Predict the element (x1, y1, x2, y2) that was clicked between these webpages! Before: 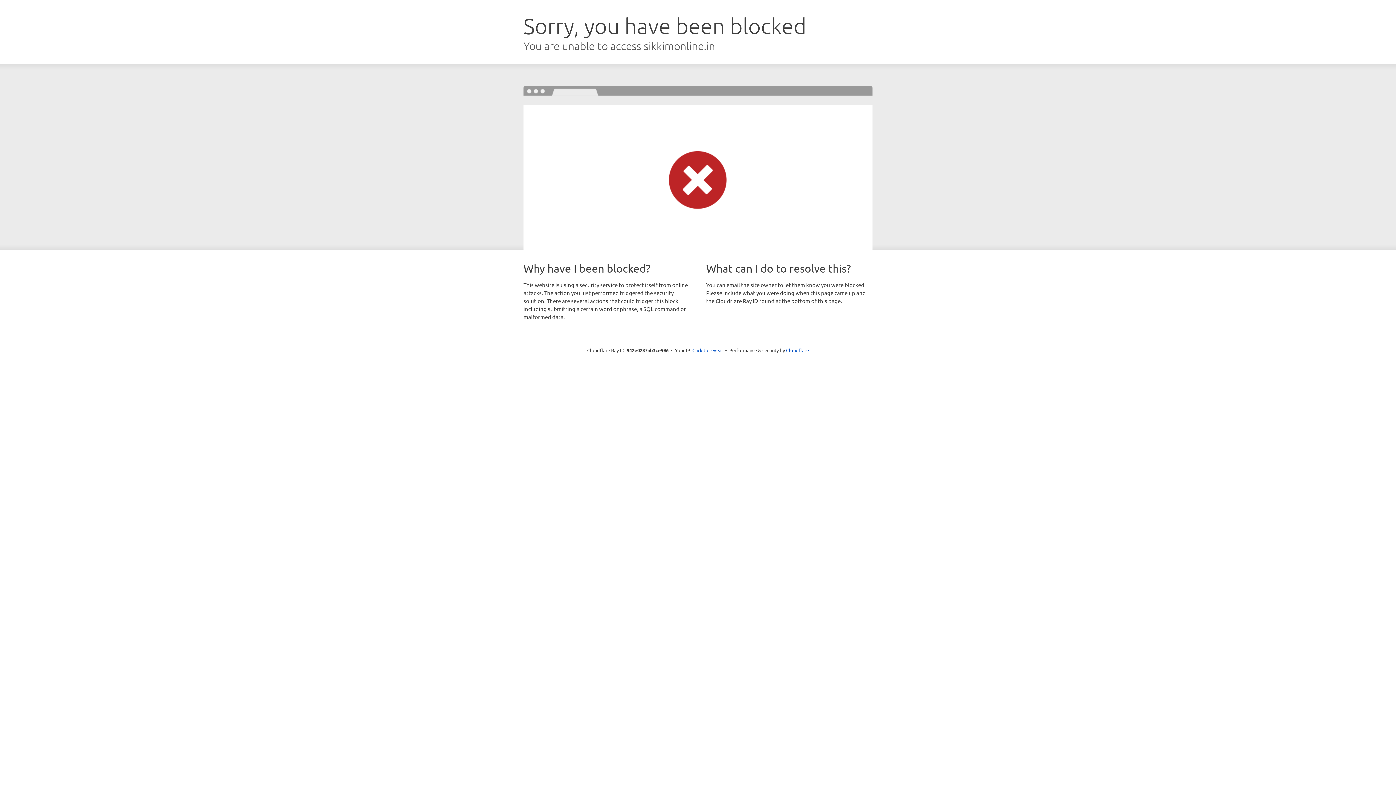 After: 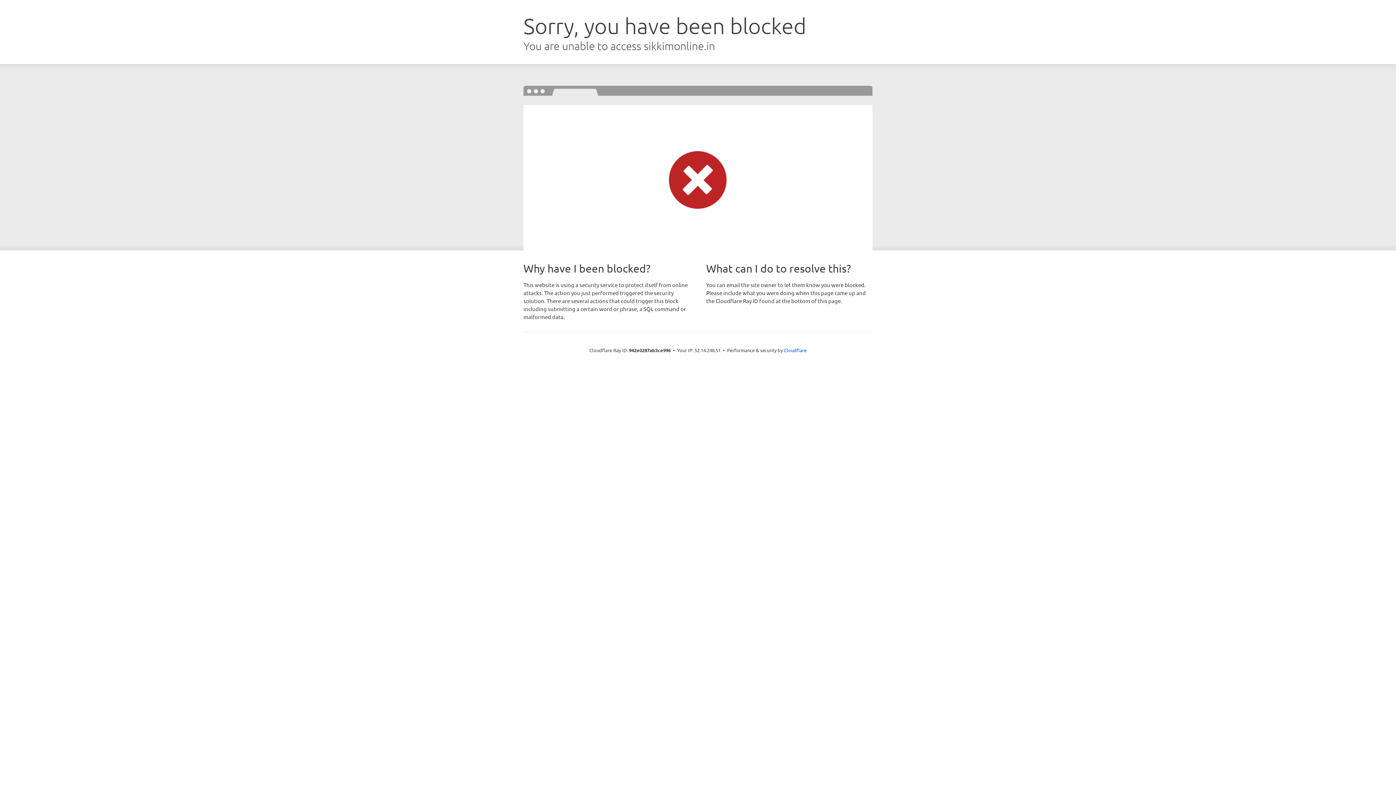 Action: bbox: (692, 346, 723, 353) label: Click to reveal